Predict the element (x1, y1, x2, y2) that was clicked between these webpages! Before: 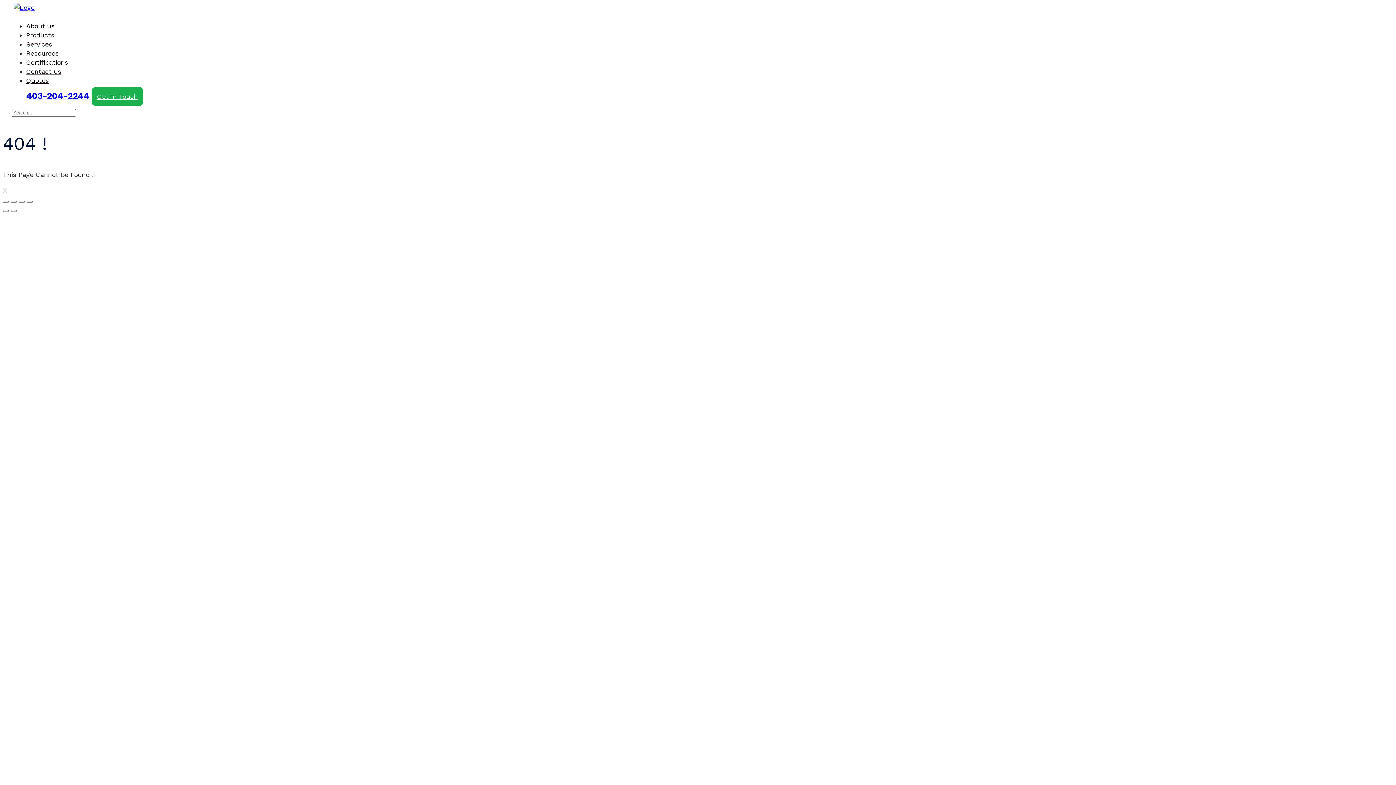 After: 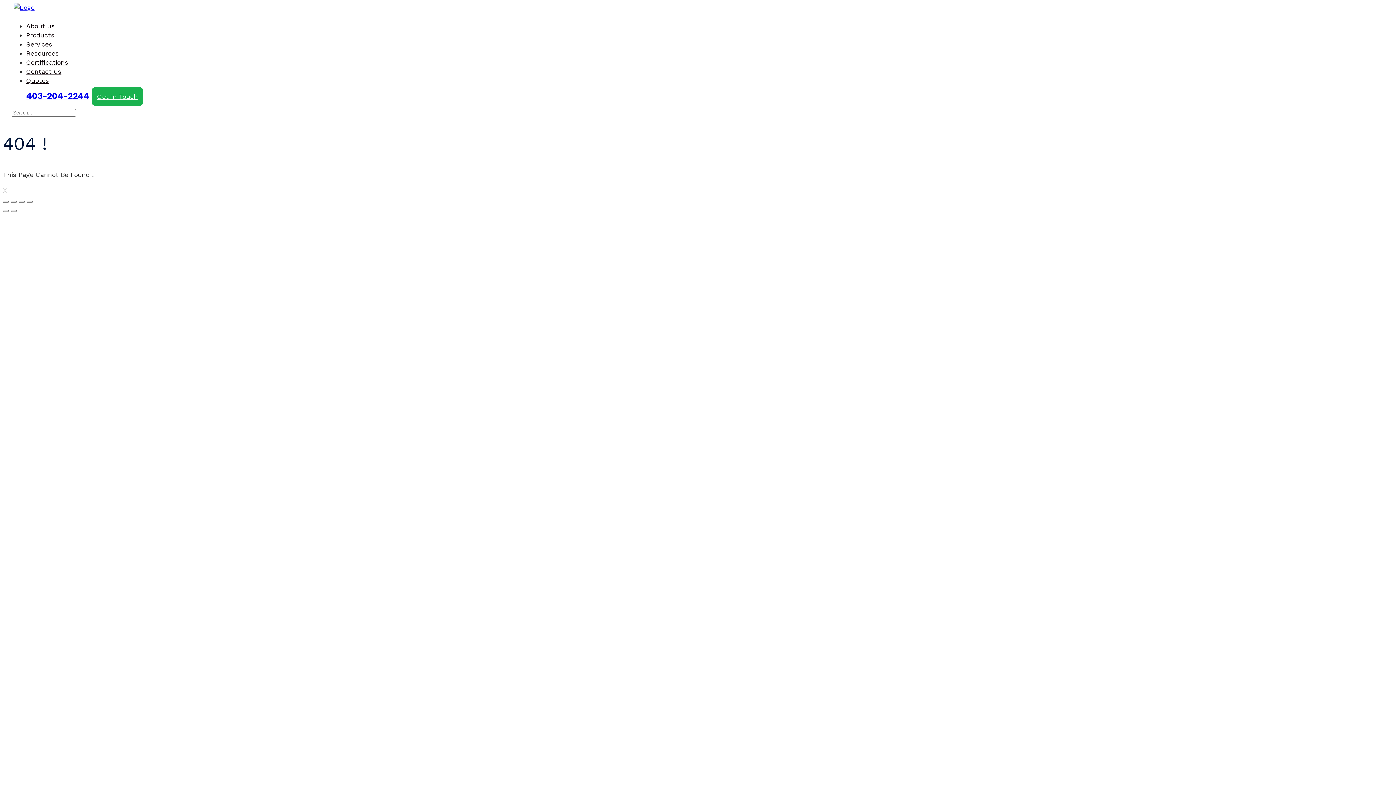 Action: label: 403-204-2244 bbox: (26, 90, 89, 101)